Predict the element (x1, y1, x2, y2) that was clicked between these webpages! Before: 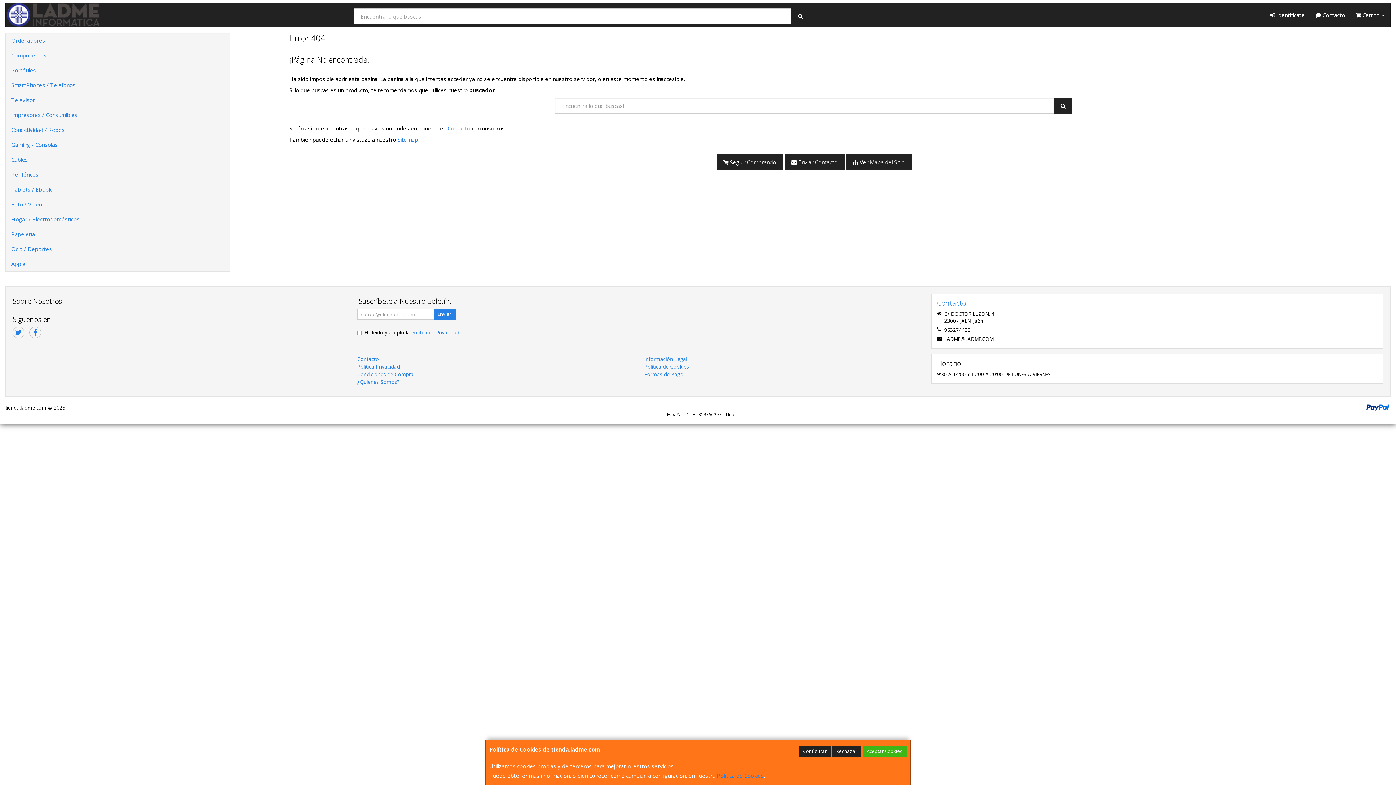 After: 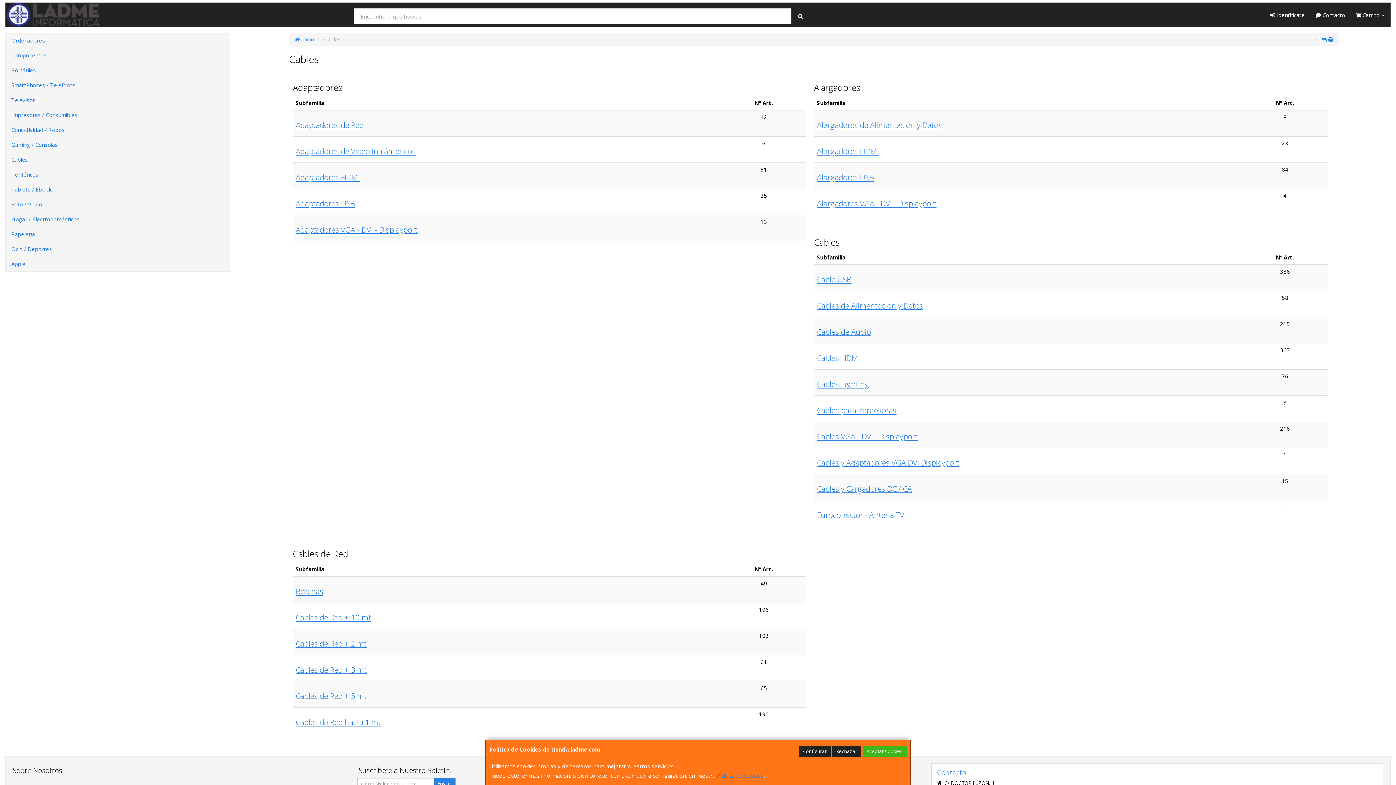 Action: label: Cables bbox: (5, 152, 229, 167)